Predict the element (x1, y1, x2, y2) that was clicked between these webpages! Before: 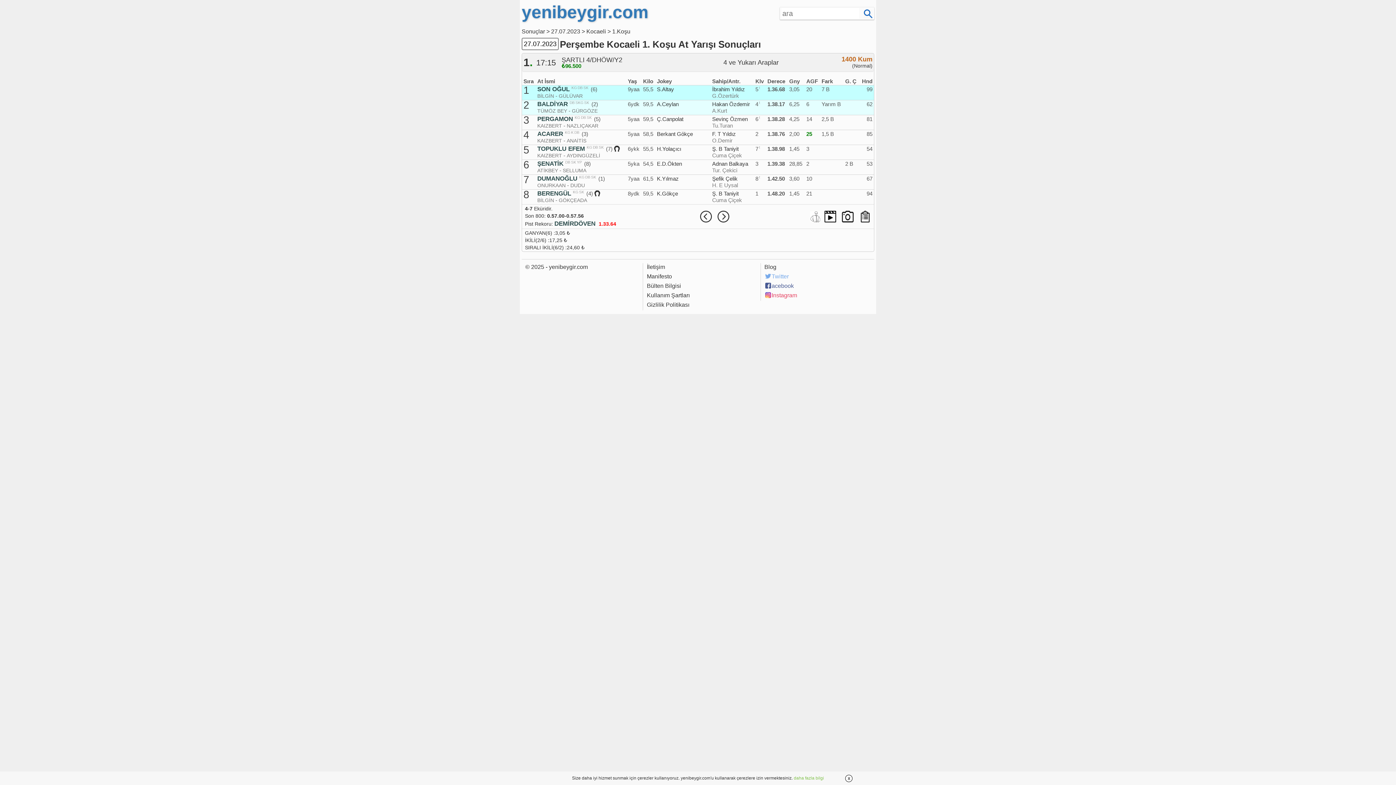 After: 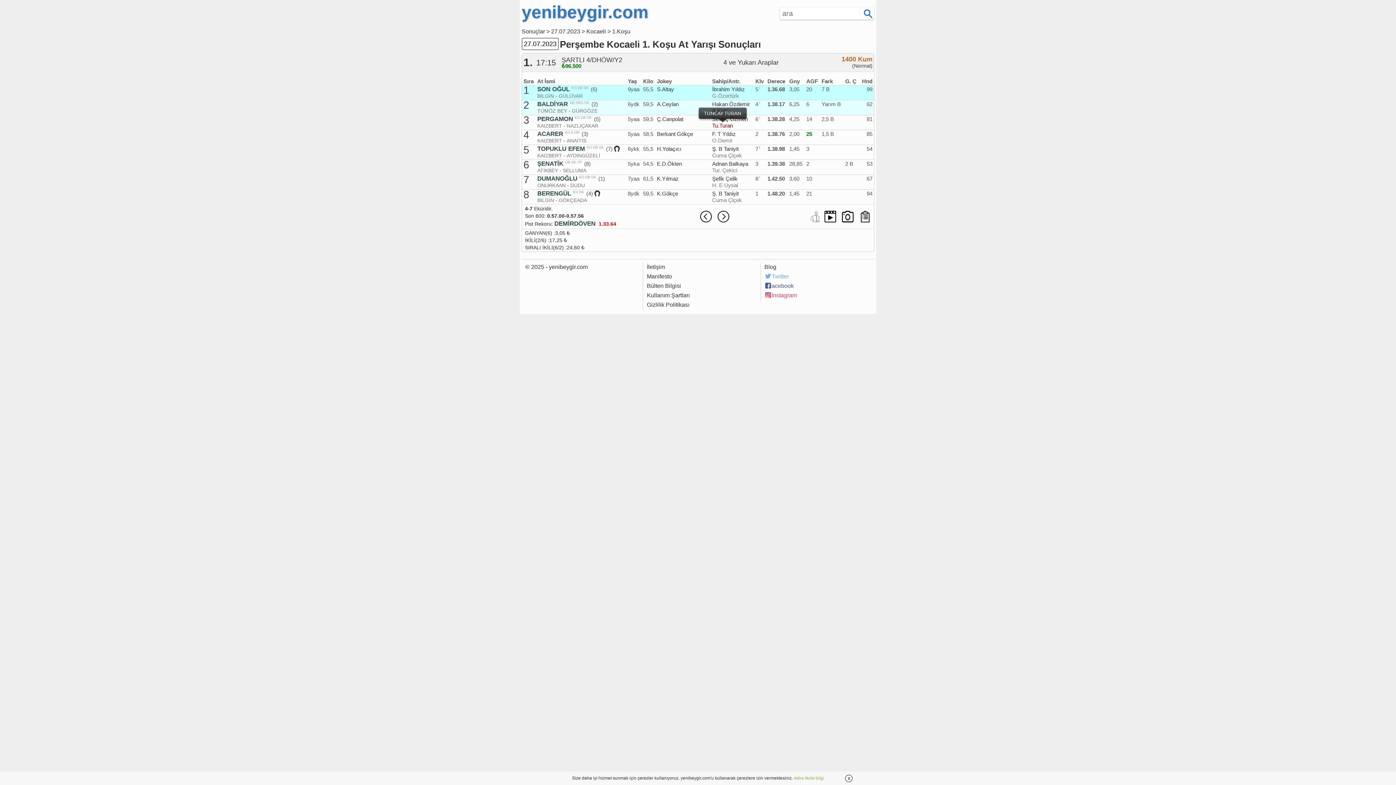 Action: label: Tu.Turan bbox: (712, 122, 733, 129)